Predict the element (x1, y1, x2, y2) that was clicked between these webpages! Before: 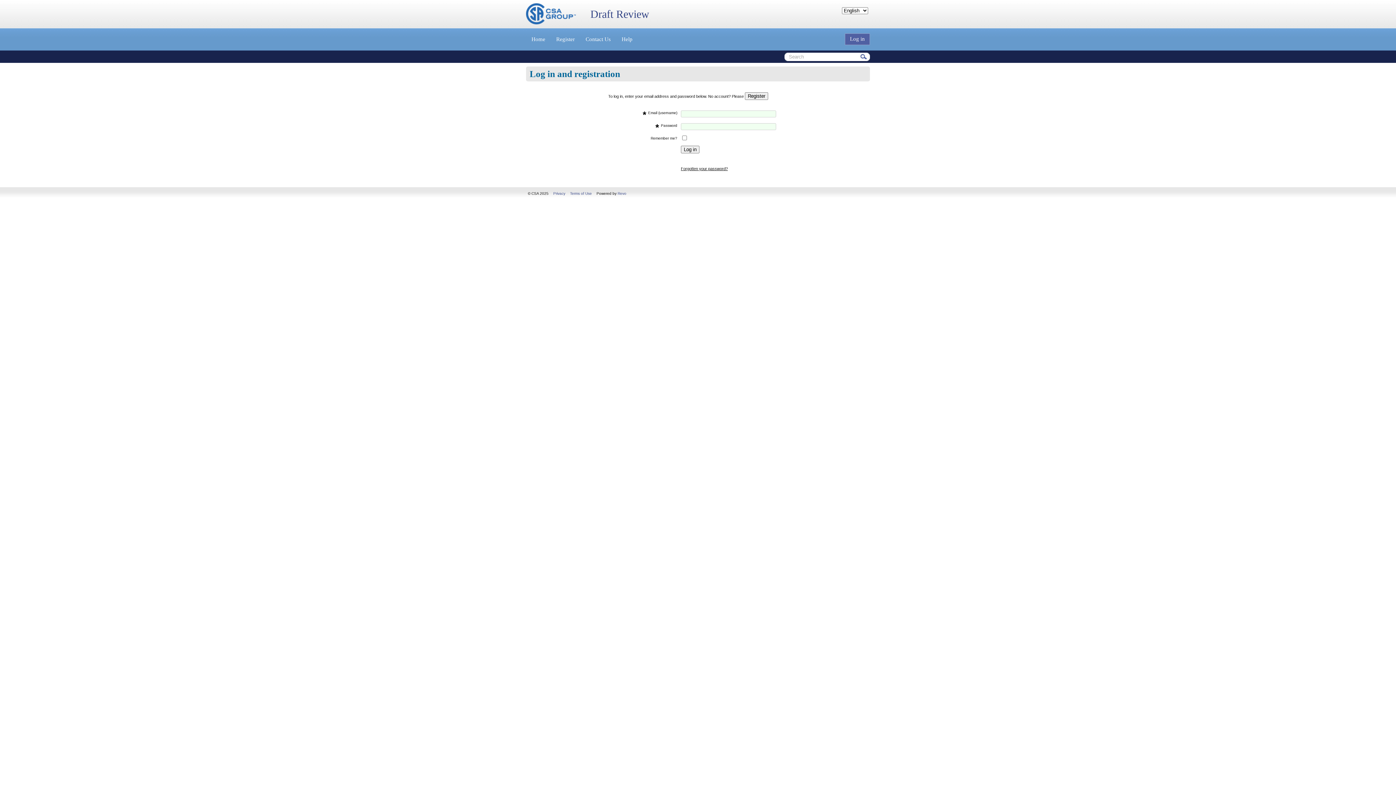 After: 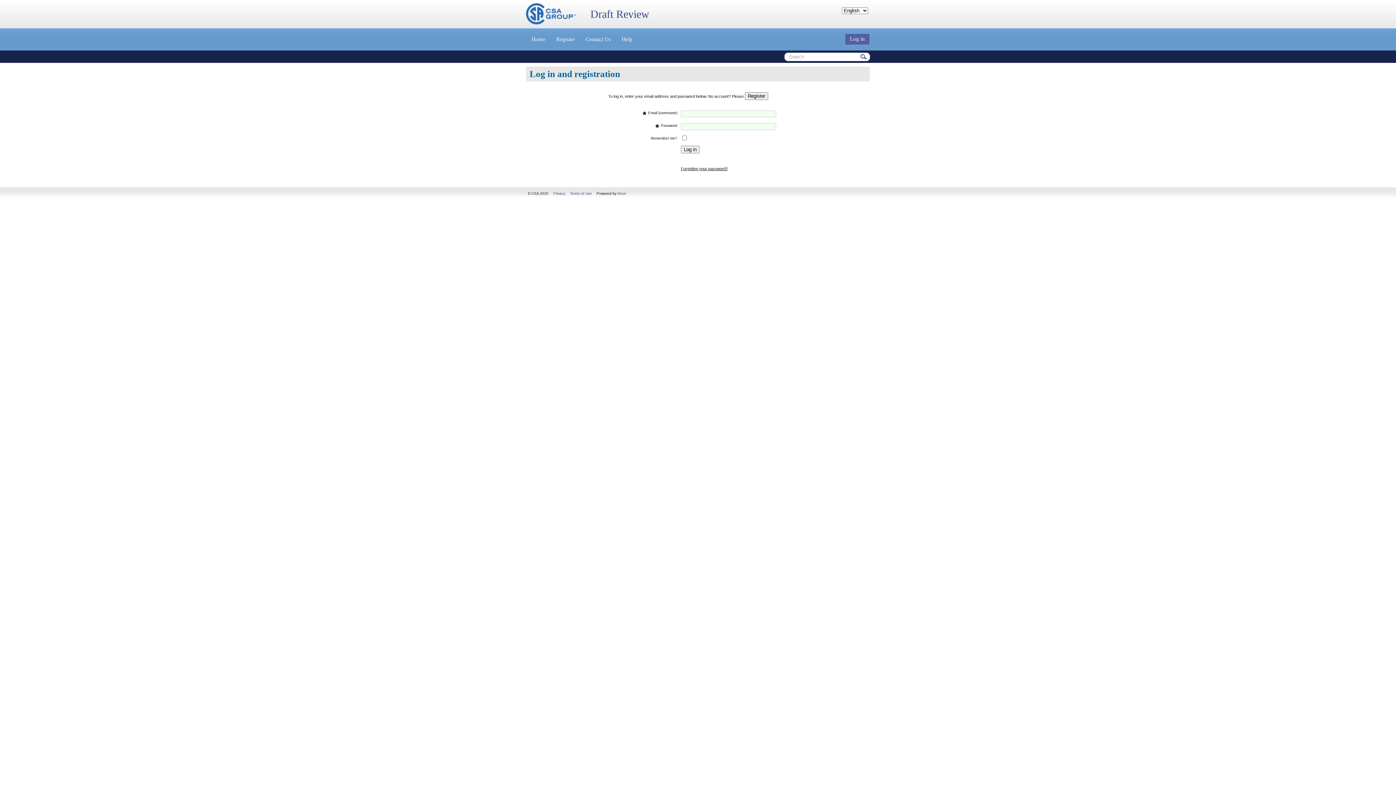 Action: bbox: (845, 33, 870, 45) label: Log in